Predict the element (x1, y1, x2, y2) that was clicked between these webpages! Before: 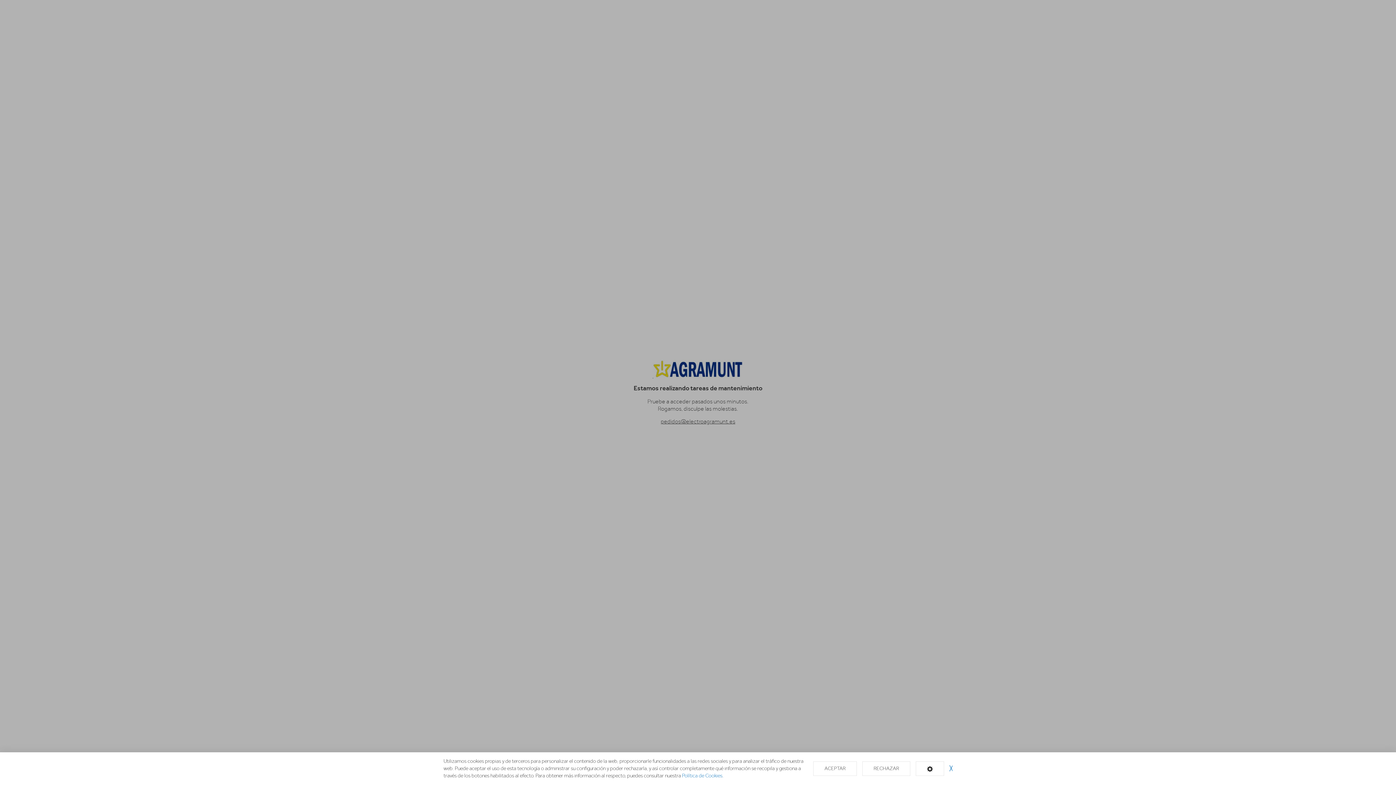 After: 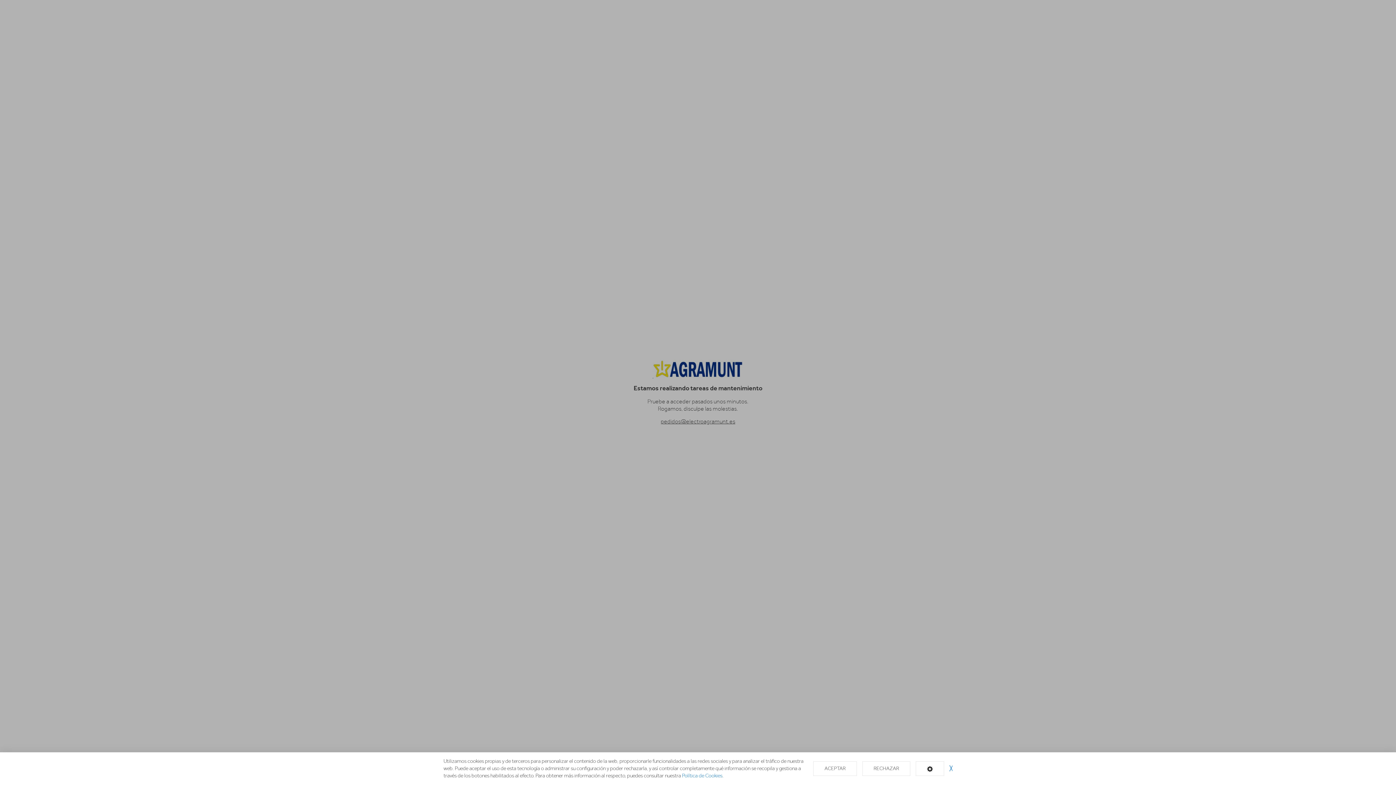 Action: label: Política de Cookies bbox: (682, 773, 722, 779)